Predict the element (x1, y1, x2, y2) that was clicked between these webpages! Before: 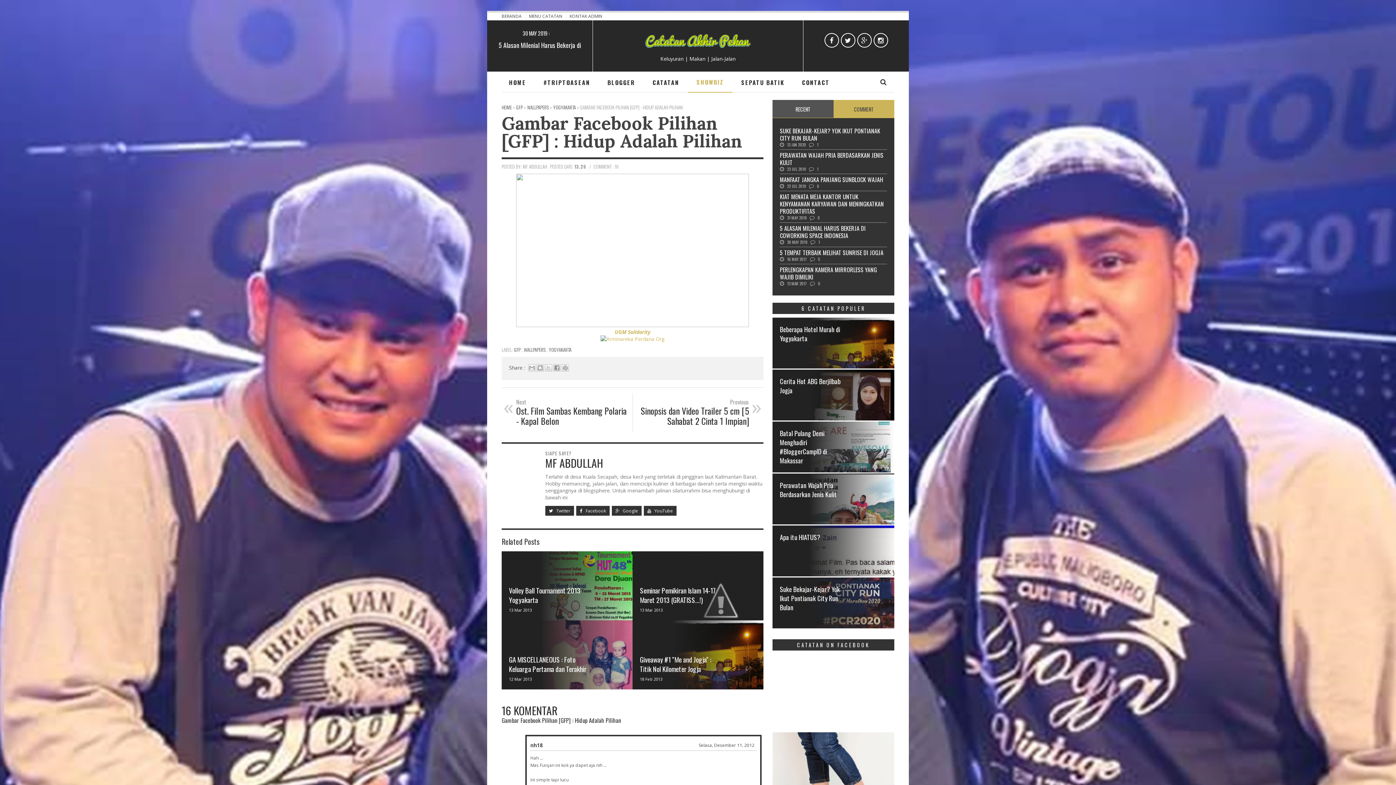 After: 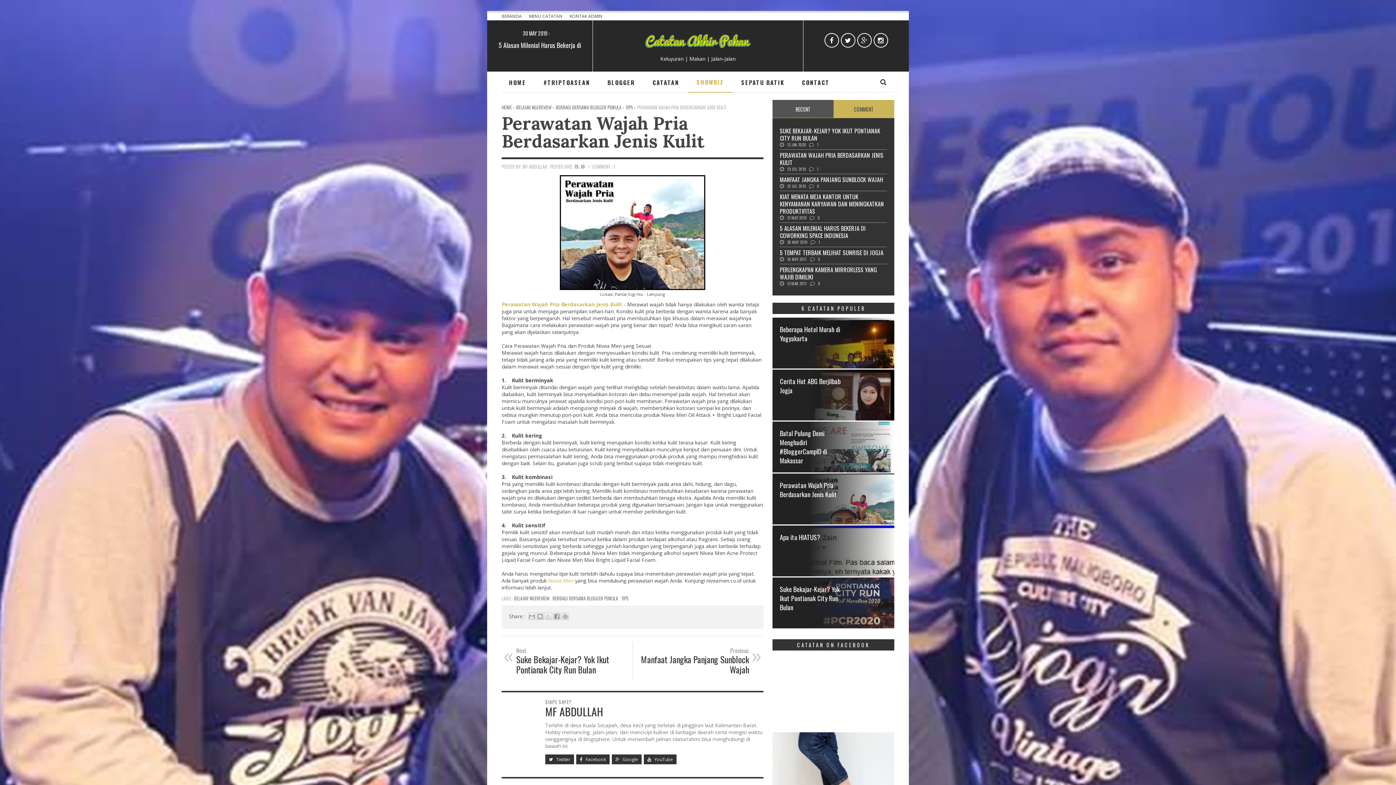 Action: label: PERAWATAN WAJAH PRIA BERDASARKAN JENIS KULIT bbox: (780, 150, 883, 166)